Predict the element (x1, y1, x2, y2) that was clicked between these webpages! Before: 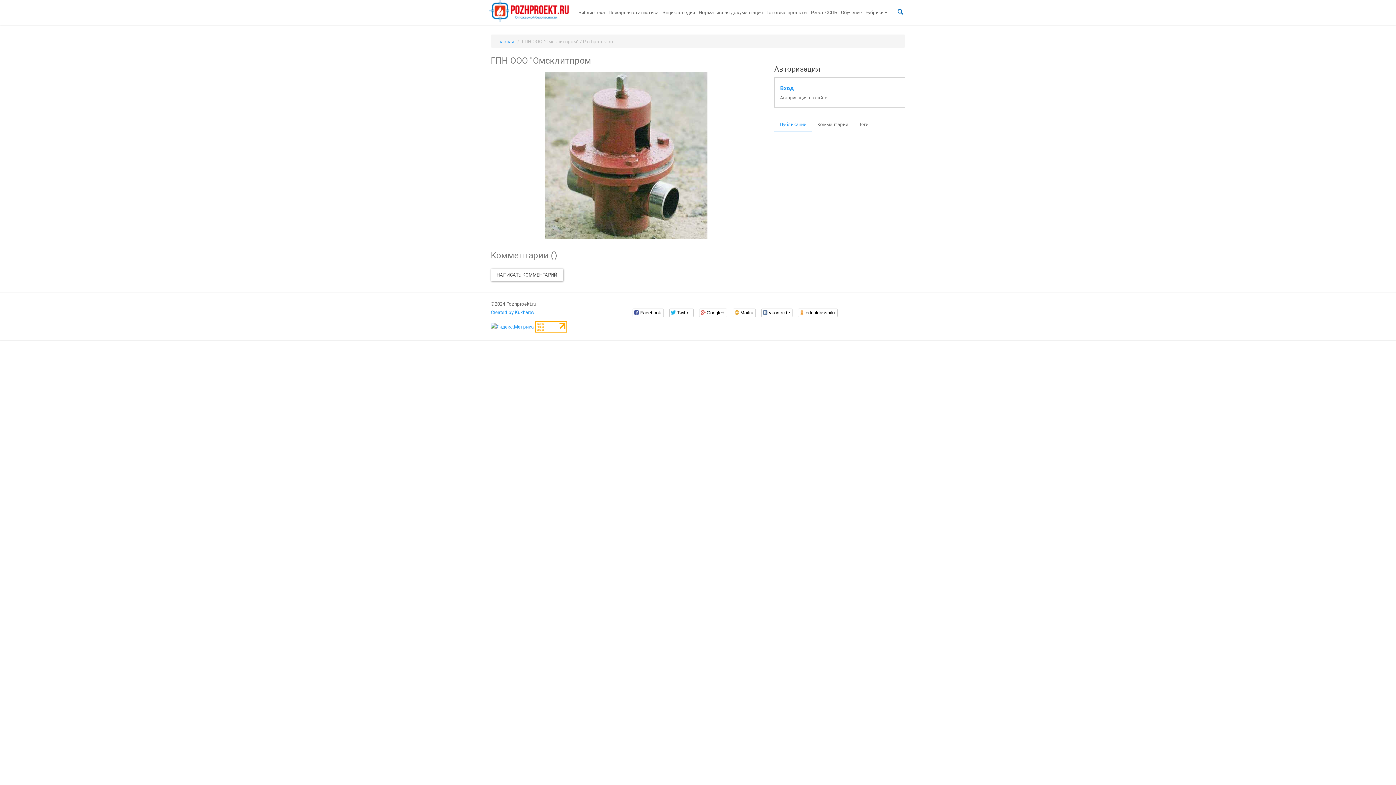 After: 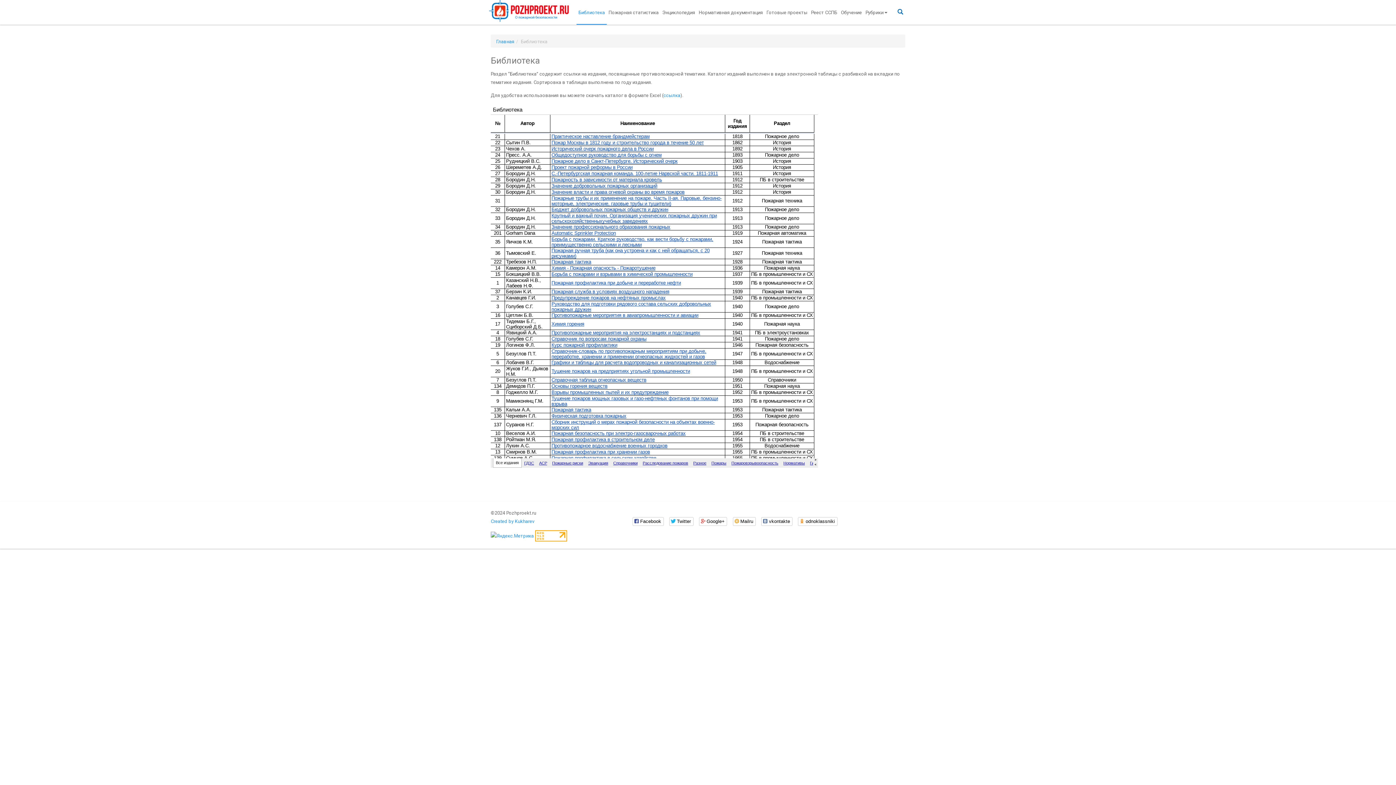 Action: bbox: (576, 0, 606, 24) label: Библиотека